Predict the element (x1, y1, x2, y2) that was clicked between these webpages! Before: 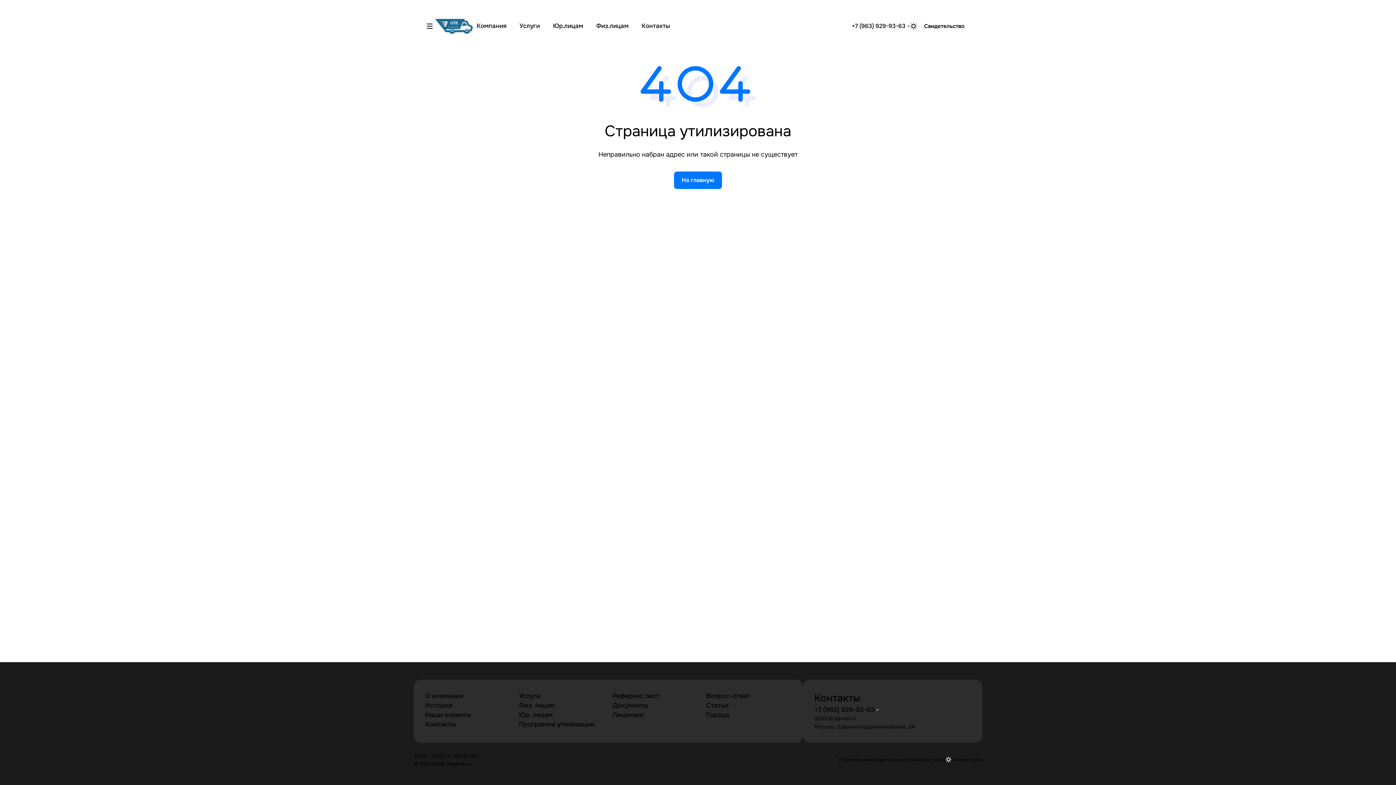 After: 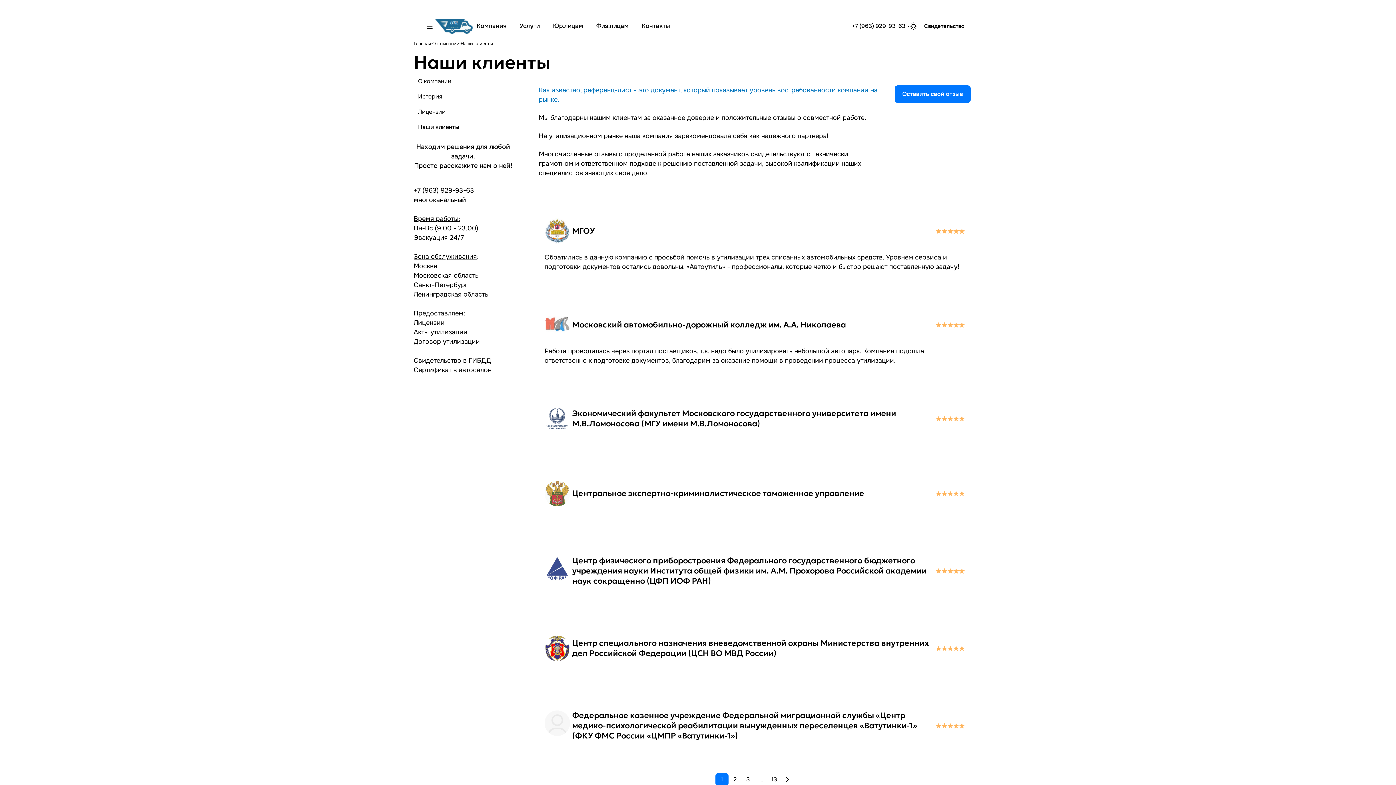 Action: label: Референс лист bbox: (612, 692, 660, 700)